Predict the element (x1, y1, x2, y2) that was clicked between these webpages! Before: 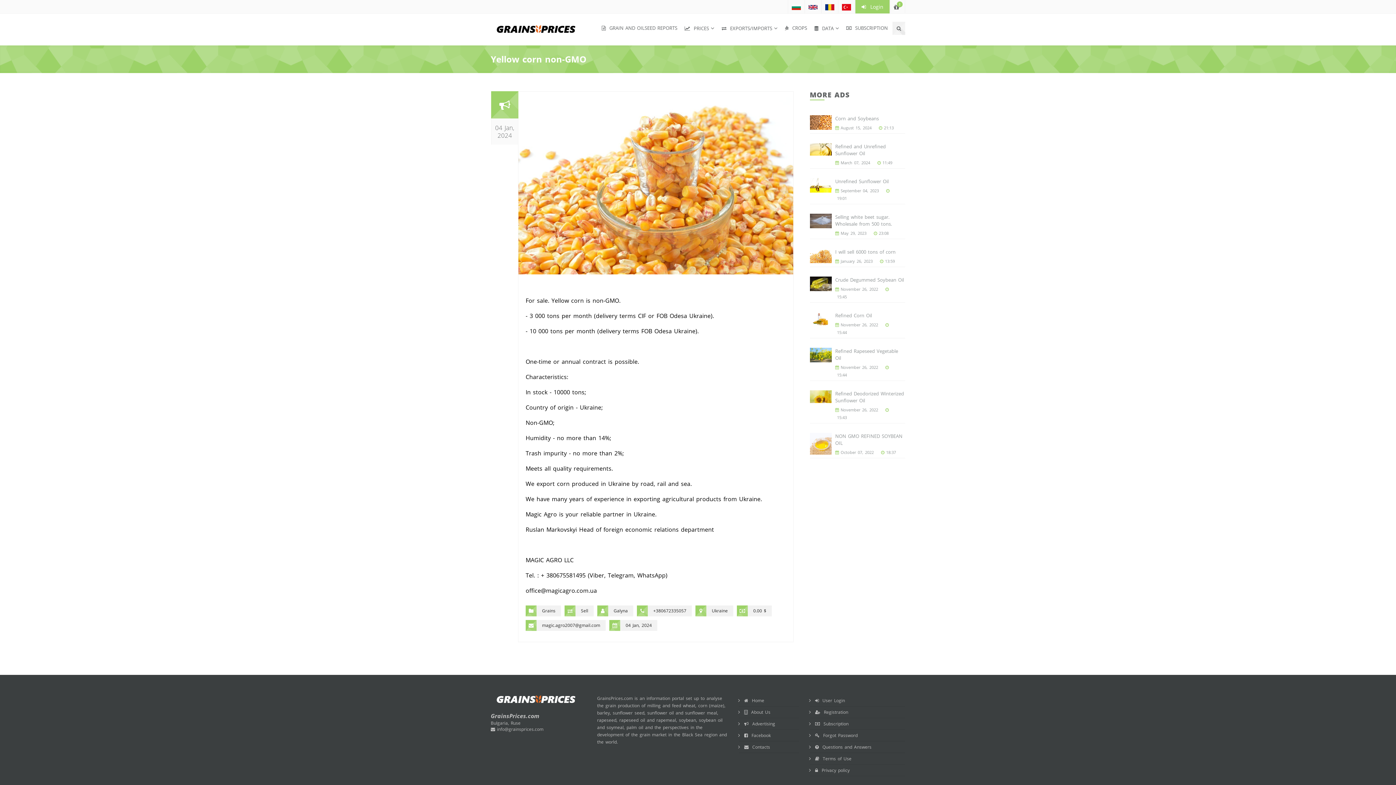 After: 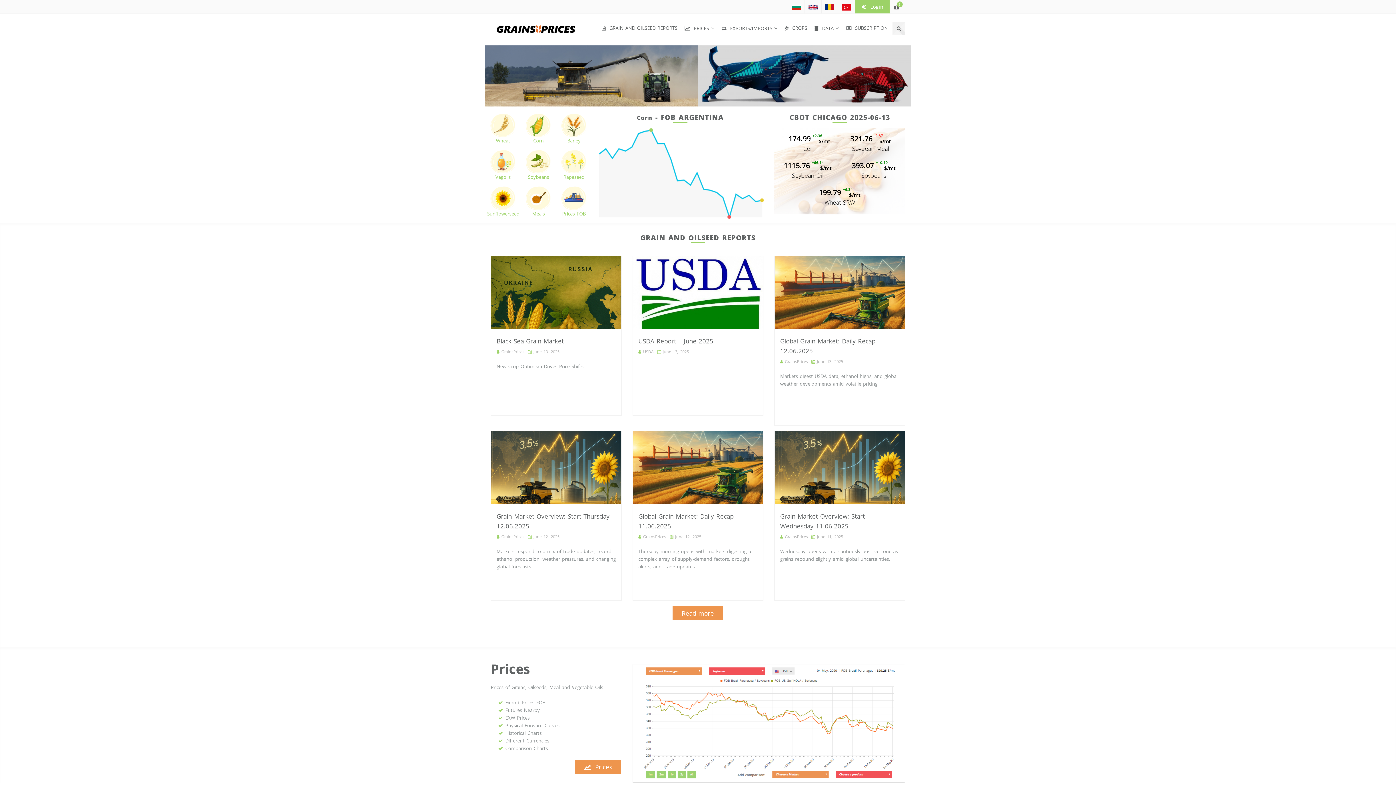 Action: bbox: (681, 22, 718, 34) label:   PRICES